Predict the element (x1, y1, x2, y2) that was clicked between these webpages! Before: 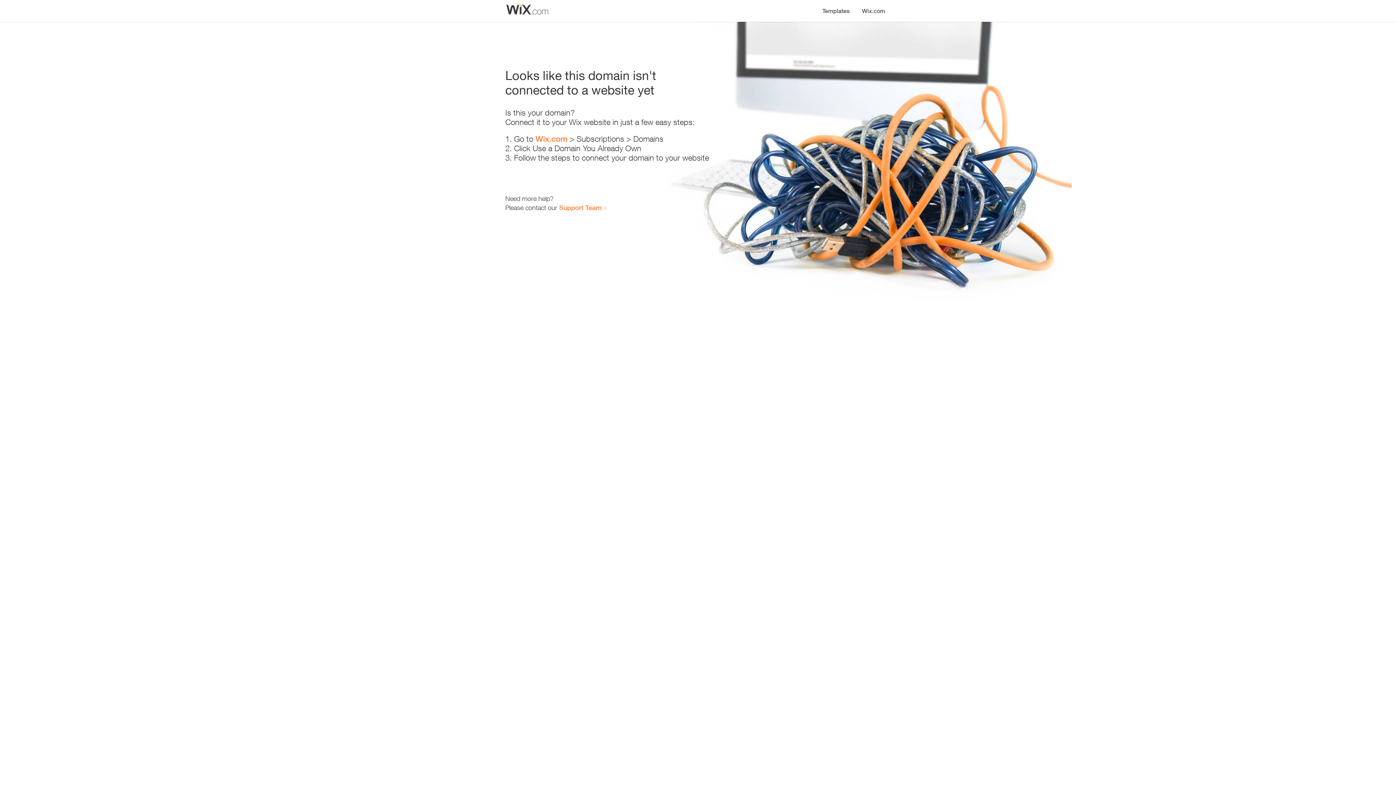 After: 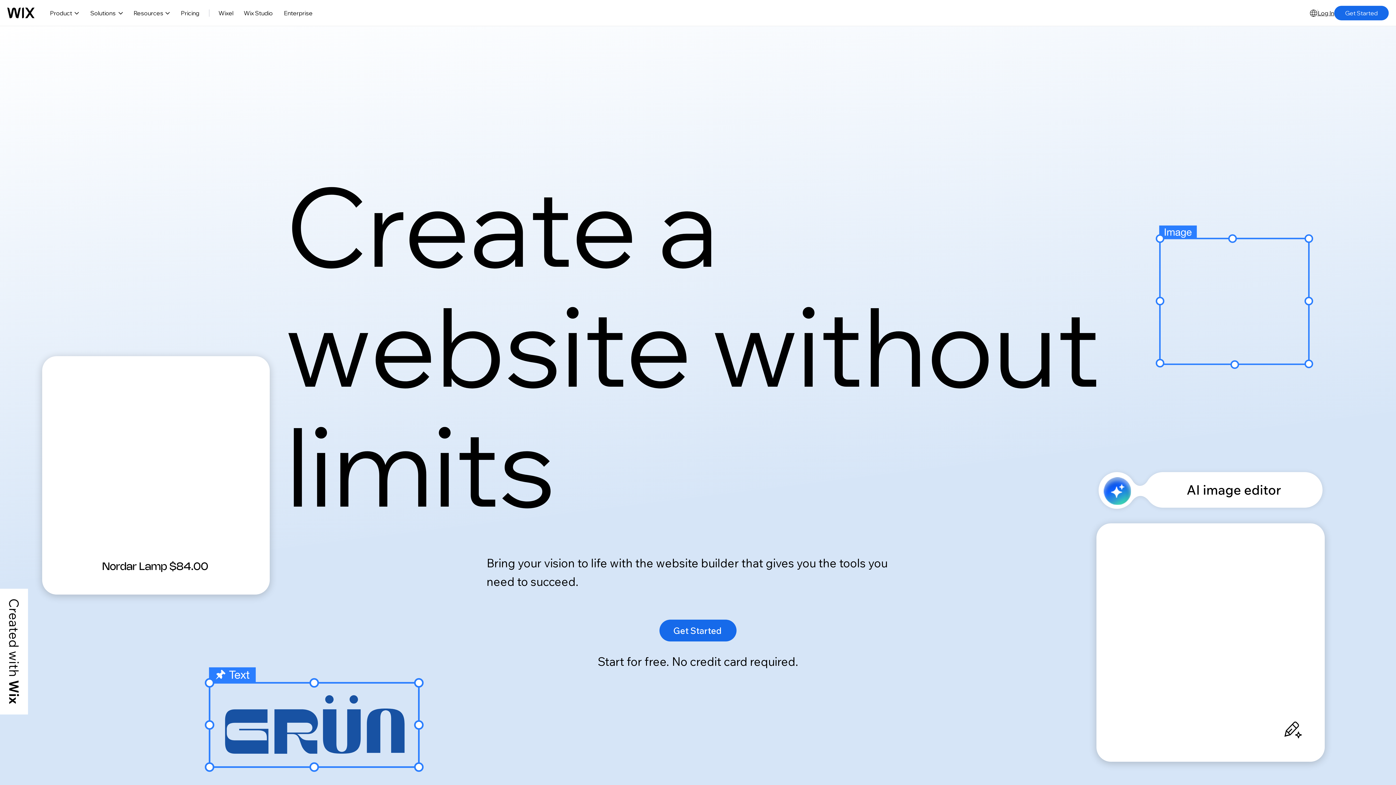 Action: bbox: (535, 134, 567, 143) label: Wix.com